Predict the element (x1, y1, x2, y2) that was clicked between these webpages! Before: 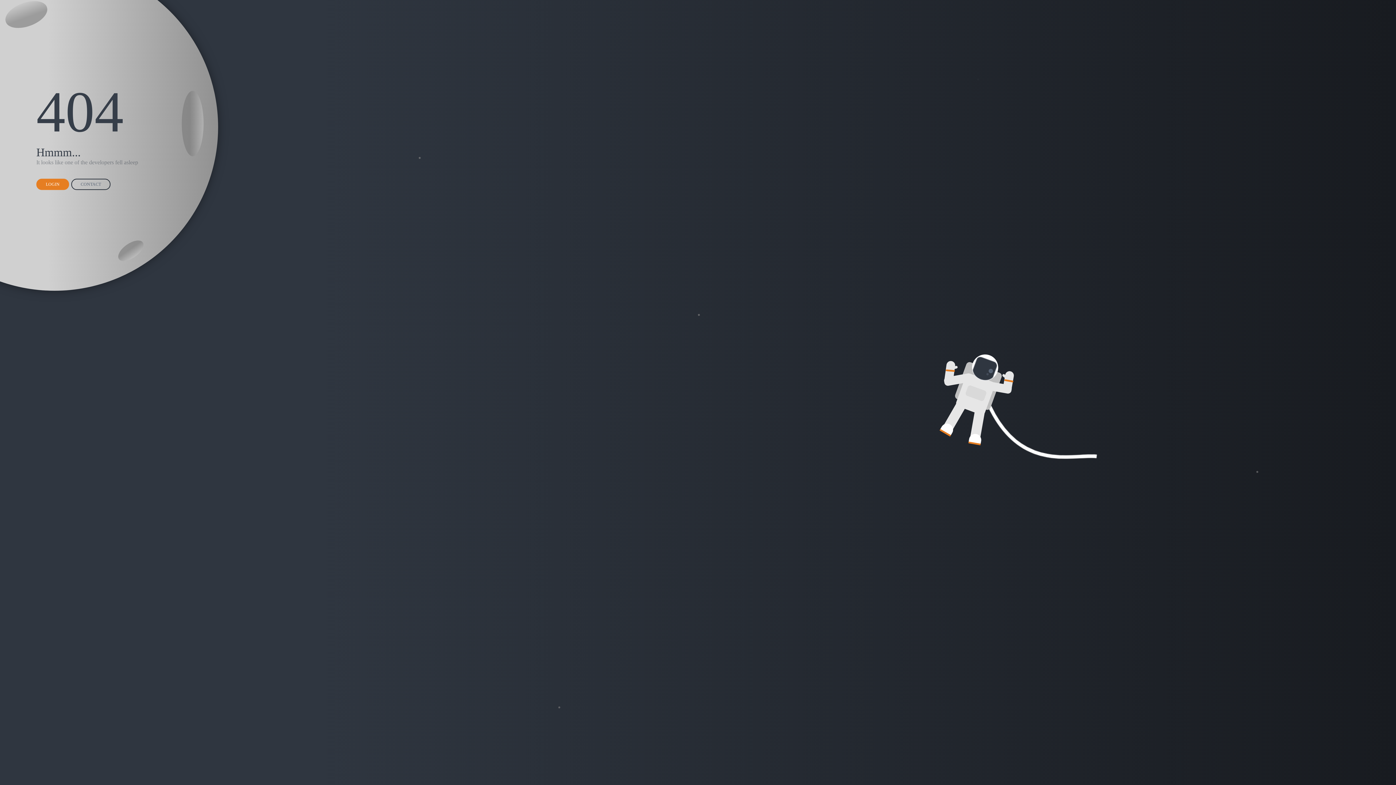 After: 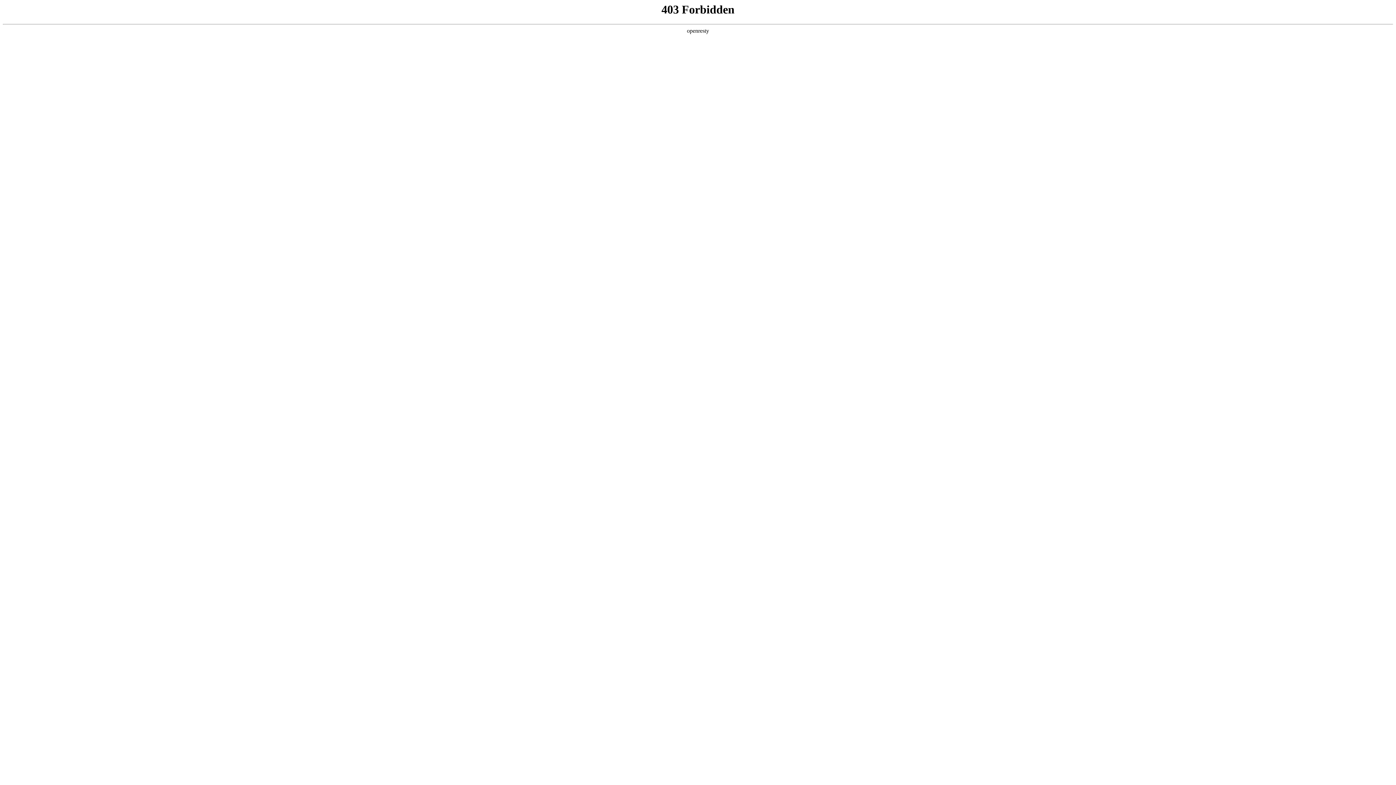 Action: label: LOGIN bbox: (36, 178, 69, 190)